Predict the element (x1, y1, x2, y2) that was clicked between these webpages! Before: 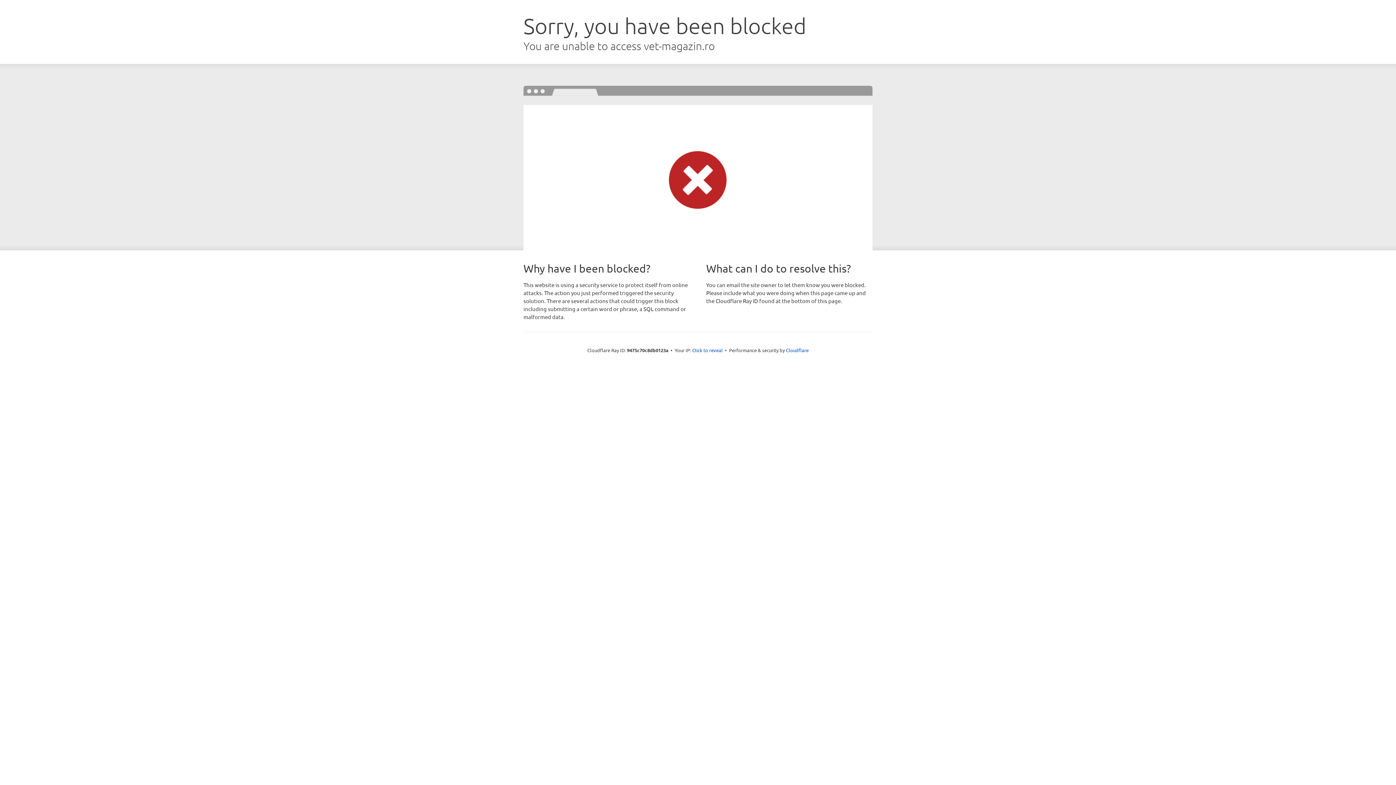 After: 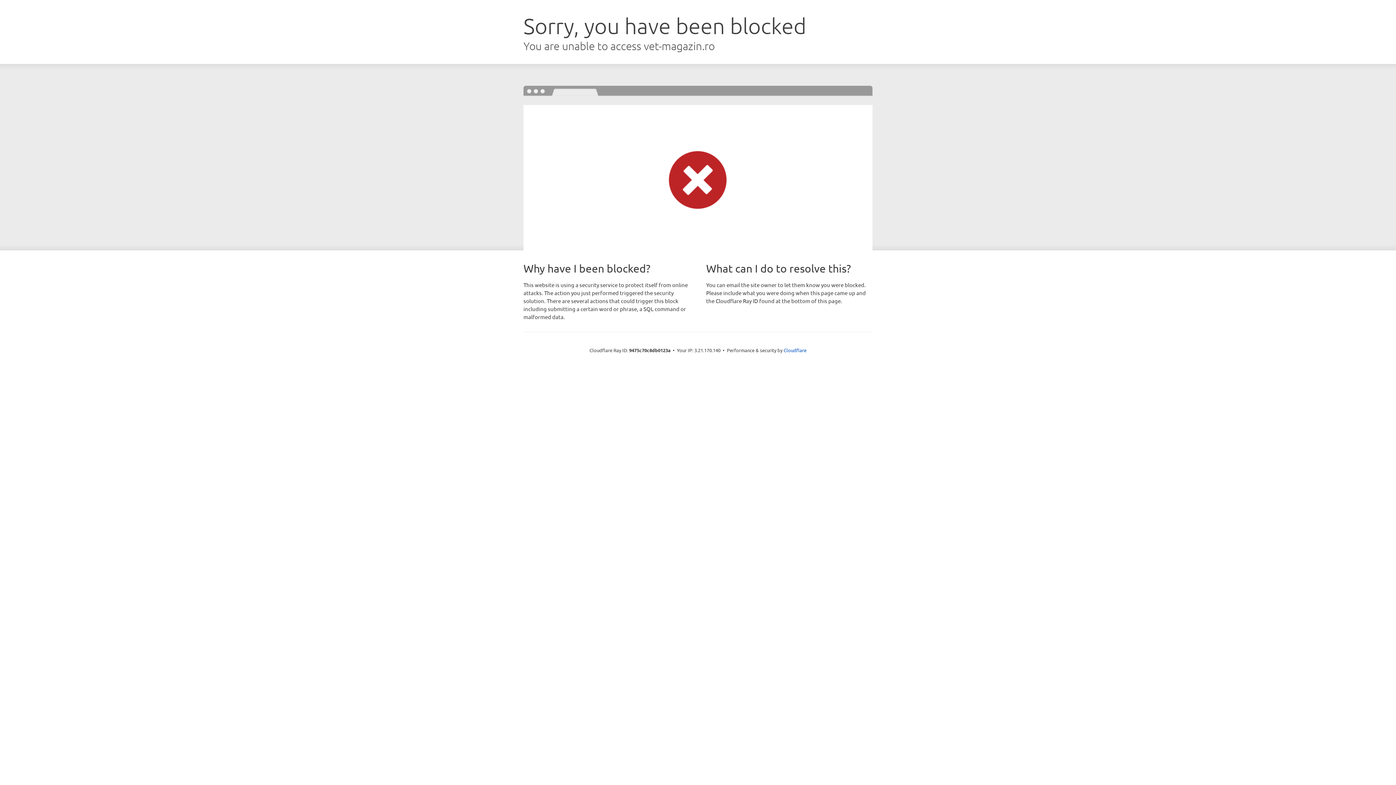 Action: label: Click to reveal bbox: (692, 346, 722, 353)